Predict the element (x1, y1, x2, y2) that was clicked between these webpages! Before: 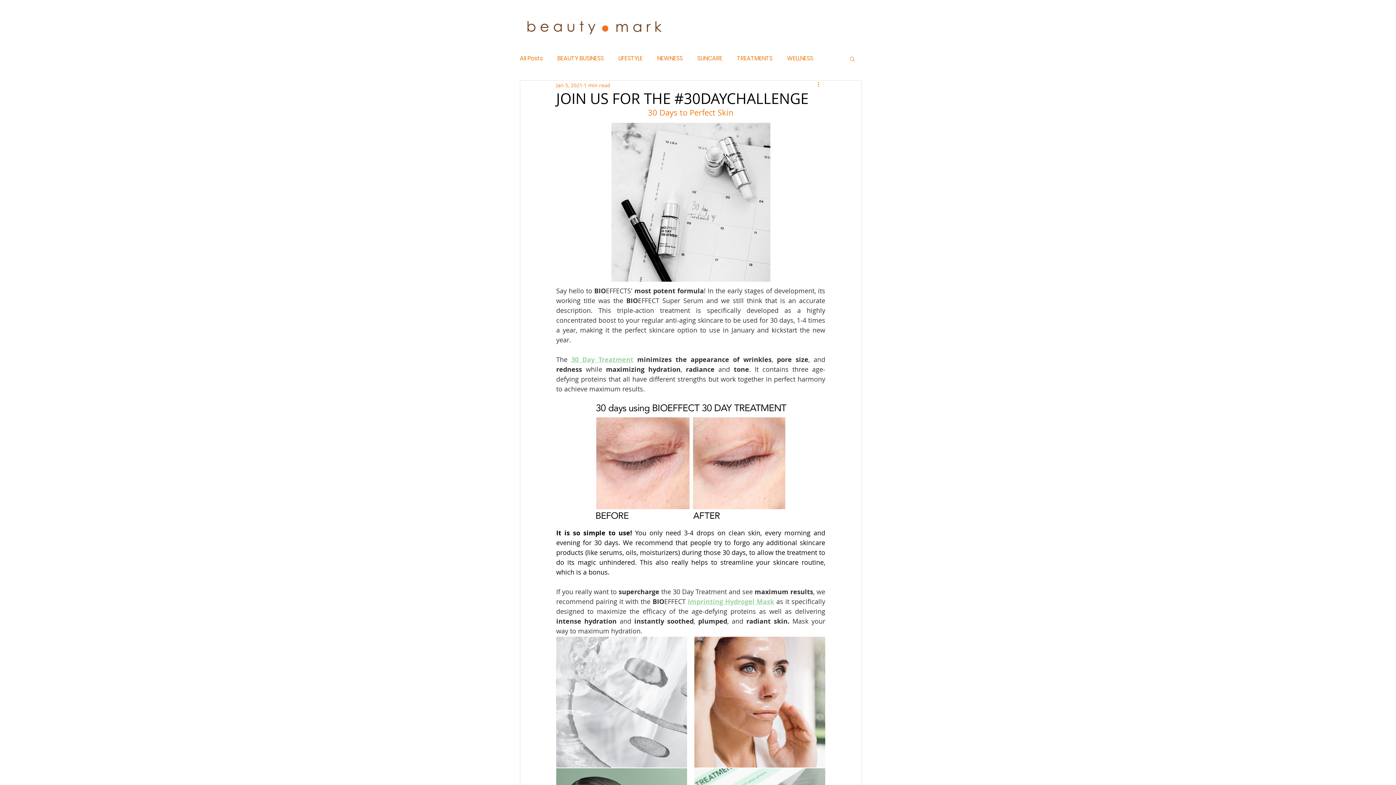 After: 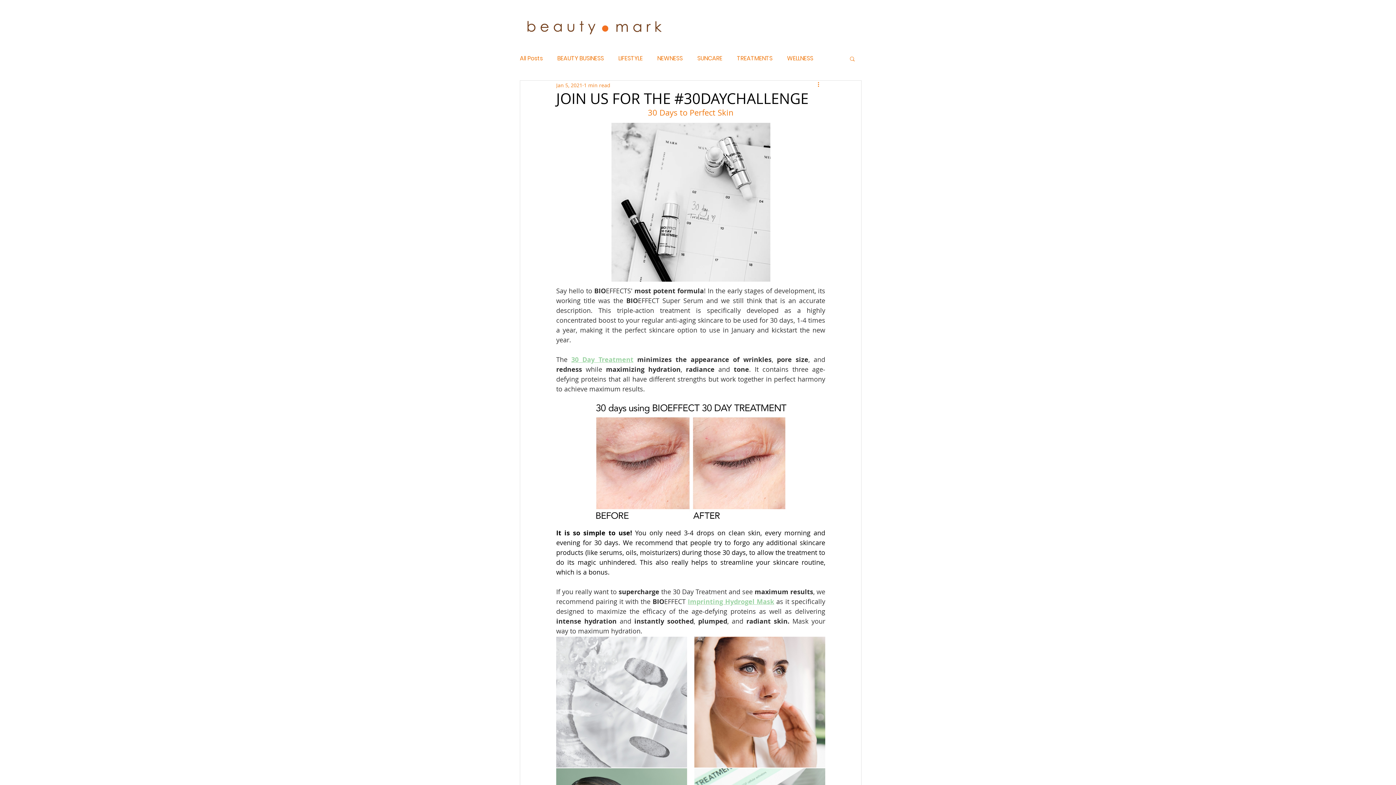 Action: label: BIO bbox: (652, 597, 664, 606)